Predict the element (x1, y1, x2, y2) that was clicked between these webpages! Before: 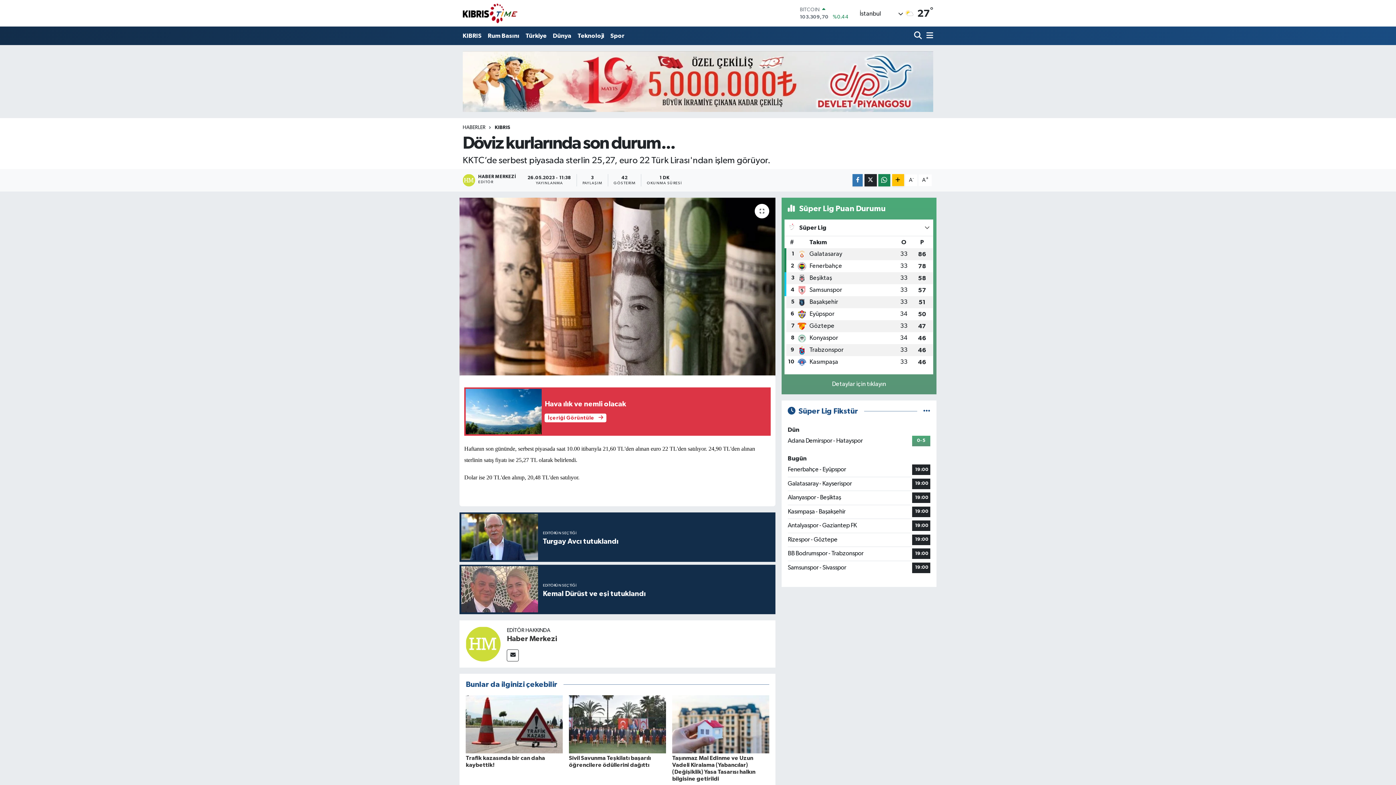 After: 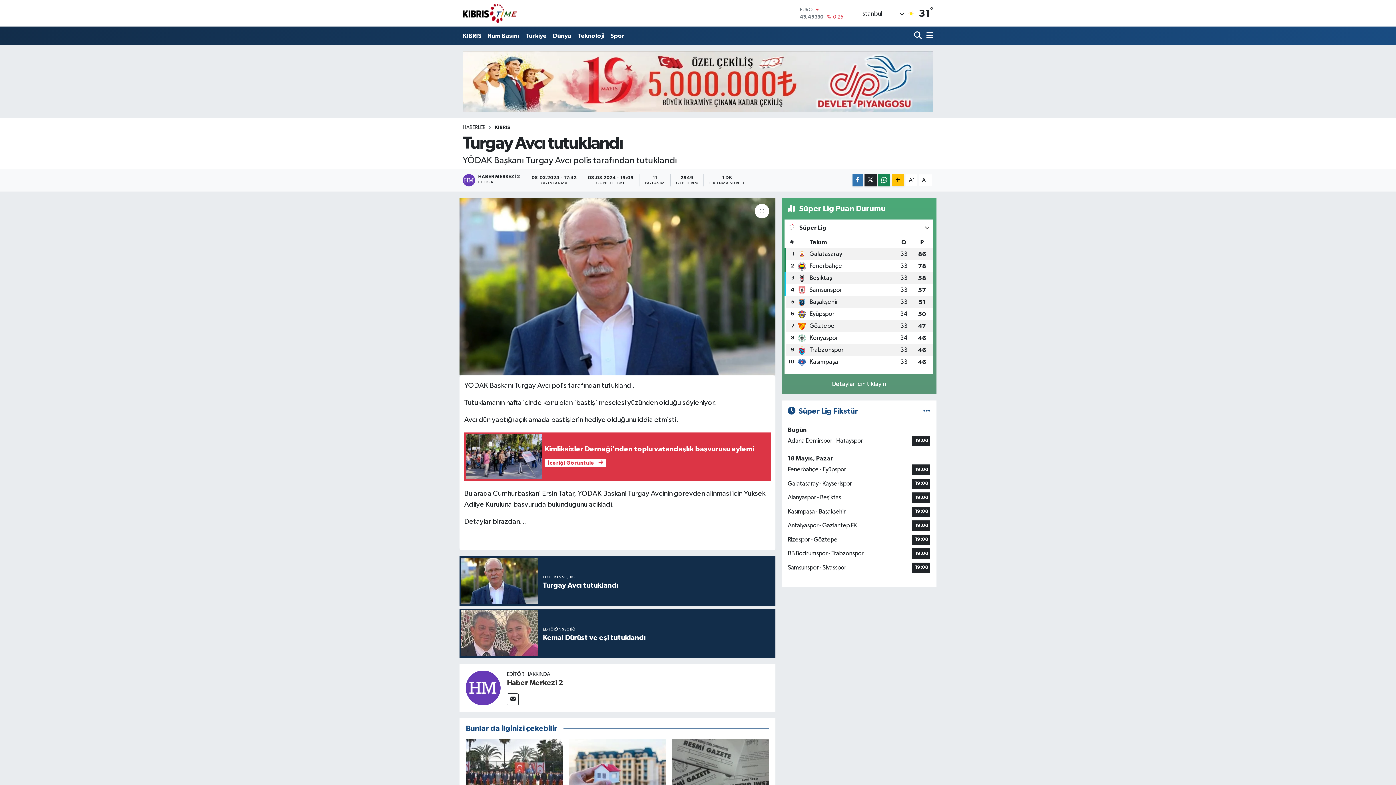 Action: bbox: (459, 512, 775, 562) label: EDİTÖRÜN SEÇTİĞİ
Turgay Avcı tutuklandı